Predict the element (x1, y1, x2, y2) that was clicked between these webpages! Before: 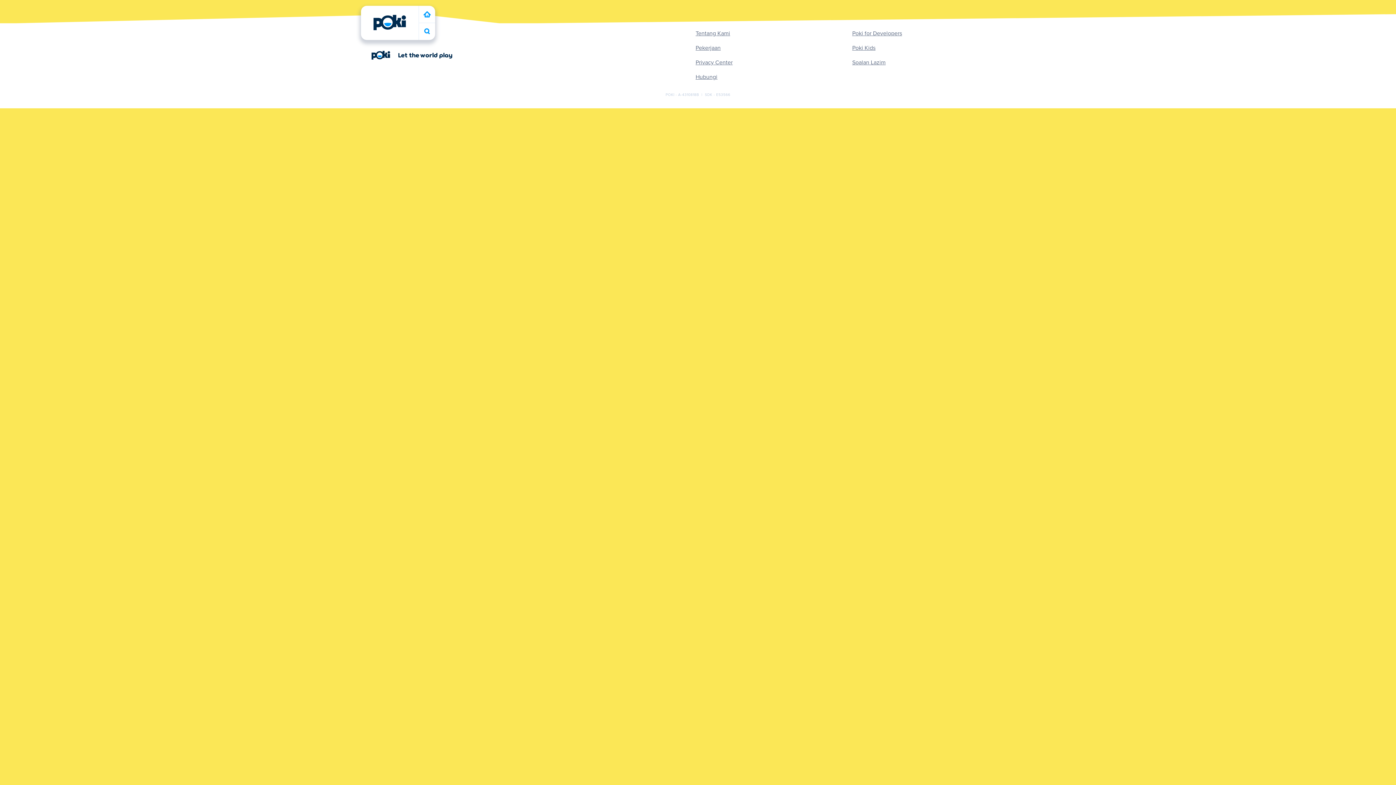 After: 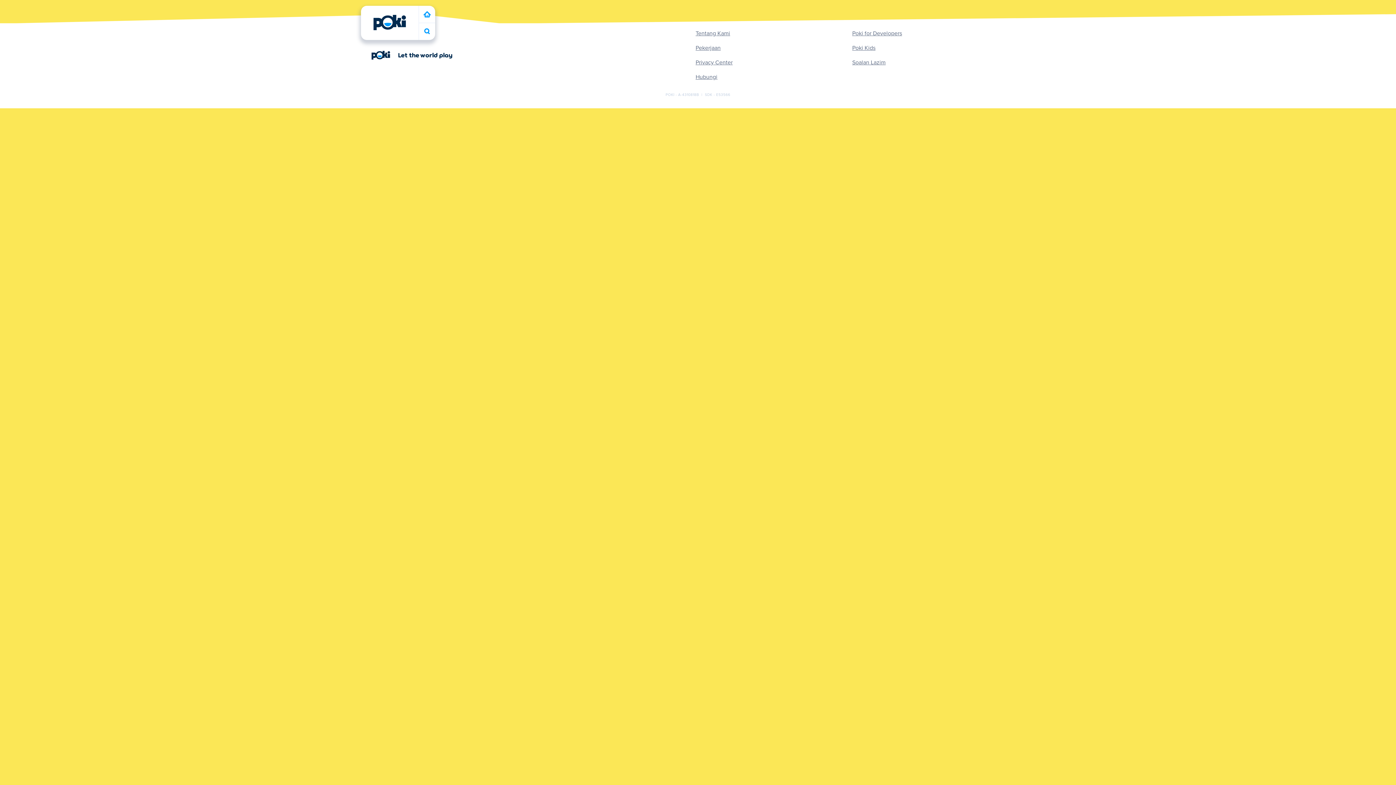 Action: bbox: (371, 50, 390, 59) label: Klik untuk melawat halaman syarikat Poki